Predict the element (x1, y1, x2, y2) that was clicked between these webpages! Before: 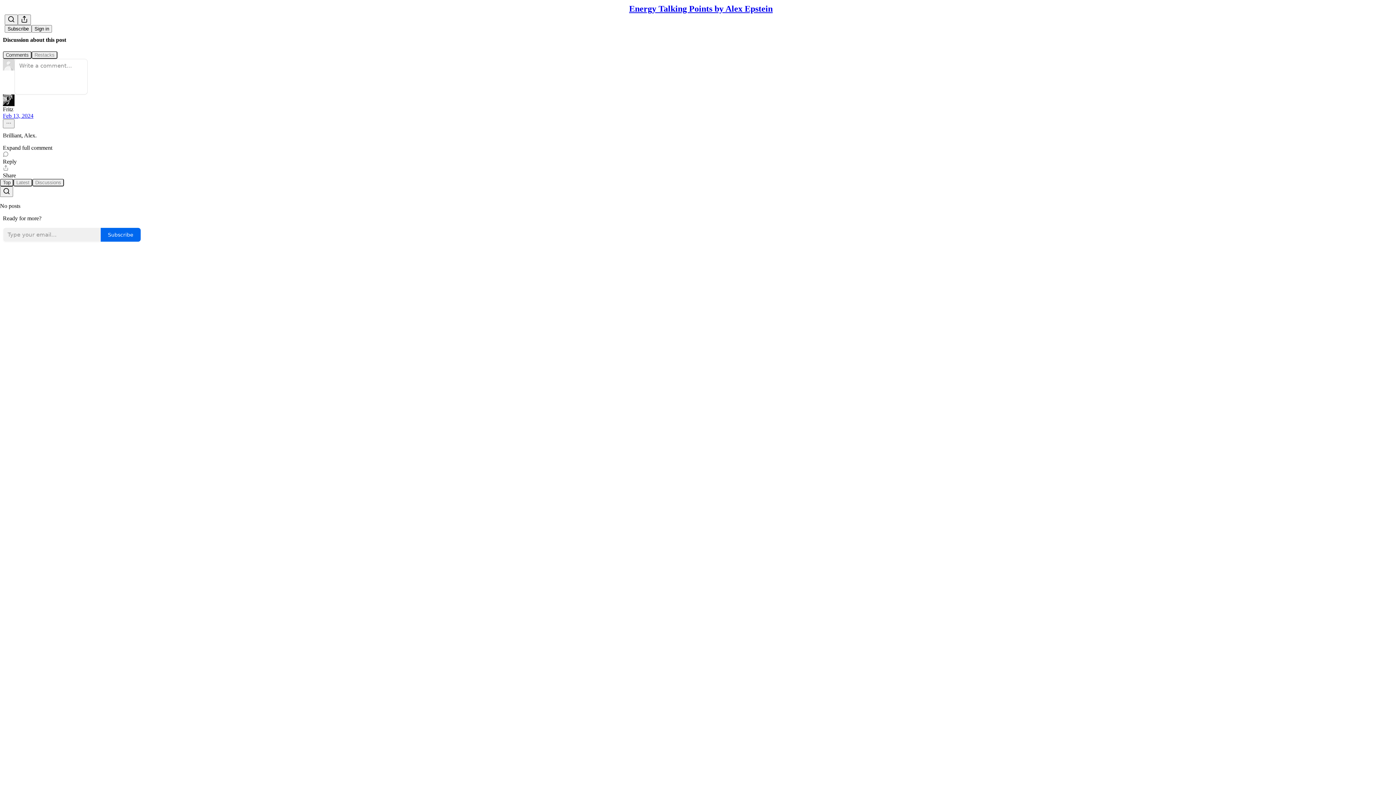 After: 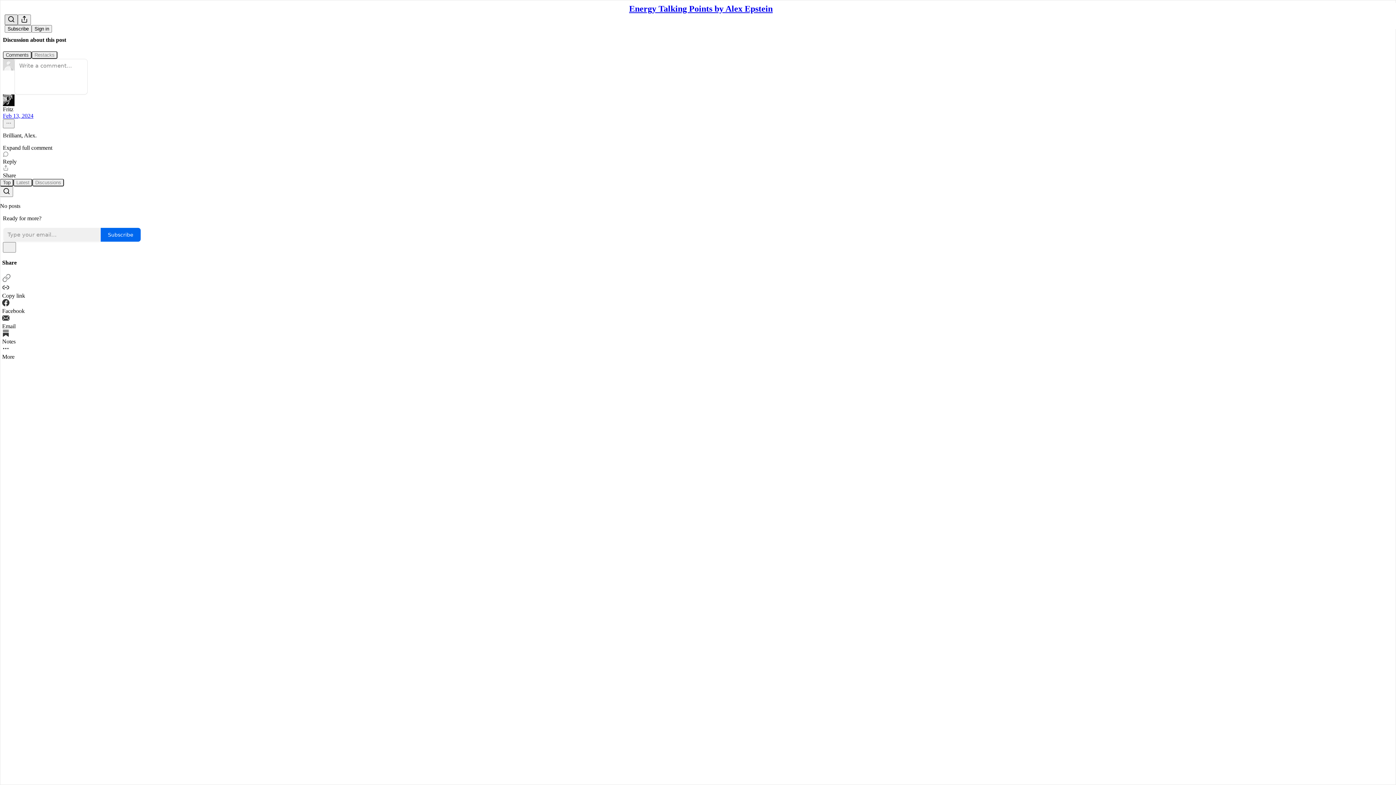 Action: bbox: (4, 14, 17, 25) label: Search